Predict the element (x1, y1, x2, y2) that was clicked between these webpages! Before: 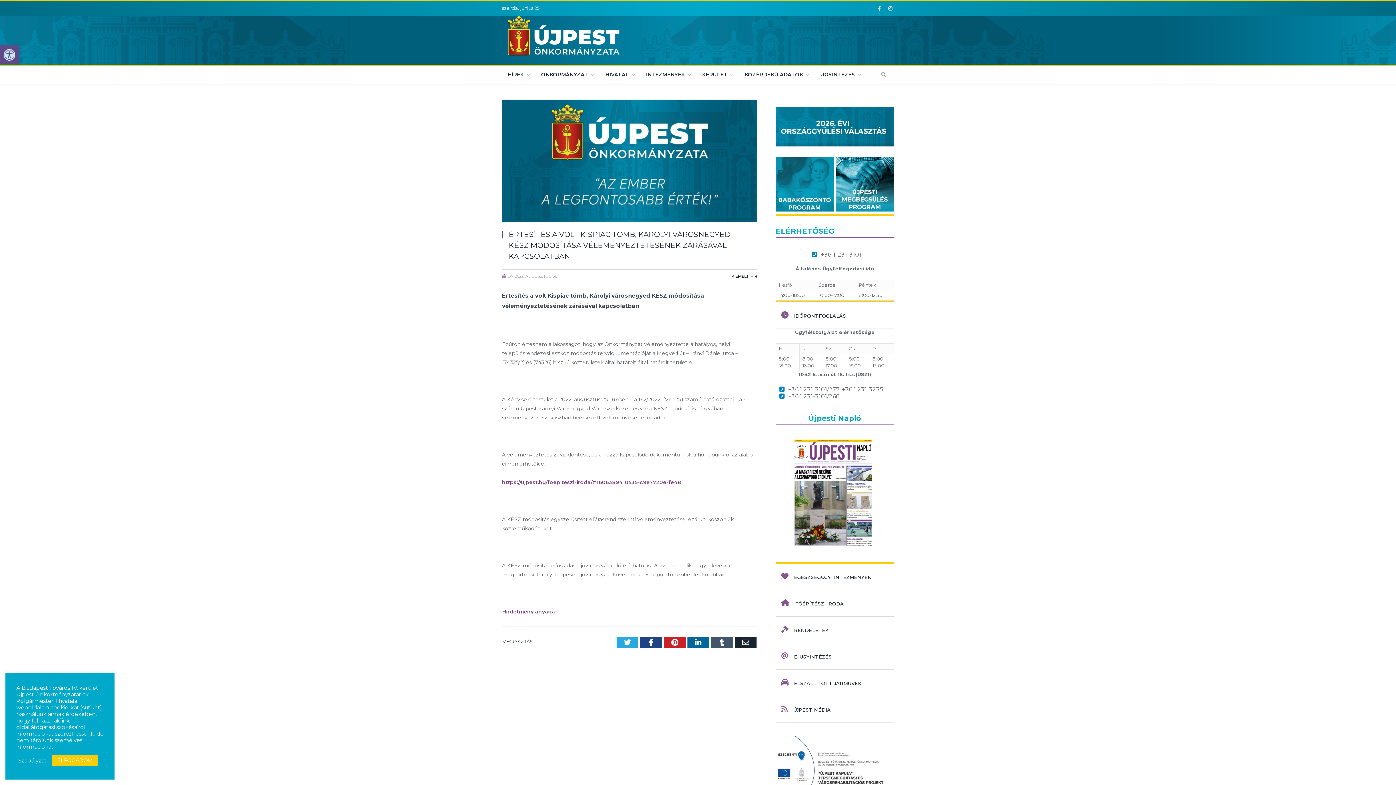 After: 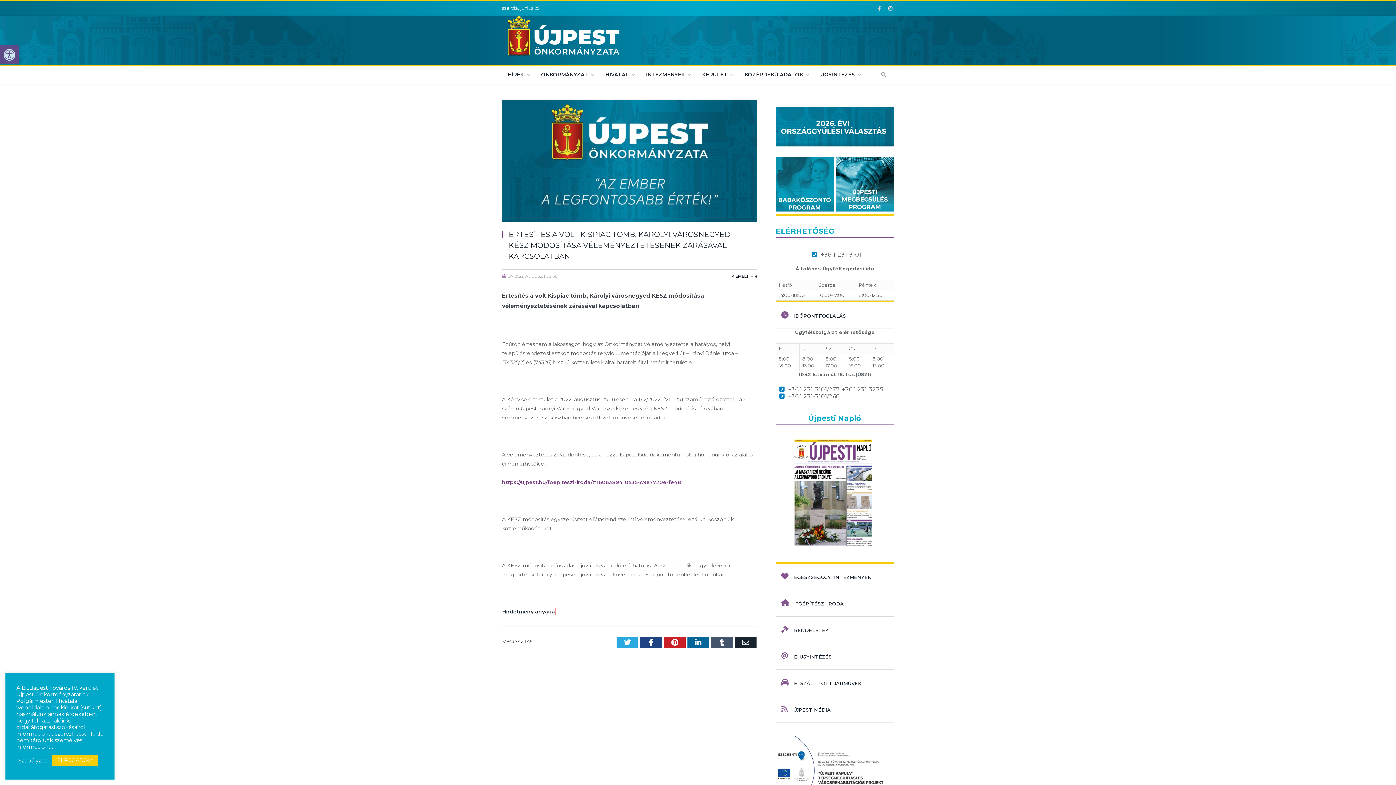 Action: label: Hirdetmény anyaga bbox: (502, 608, 555, 615)